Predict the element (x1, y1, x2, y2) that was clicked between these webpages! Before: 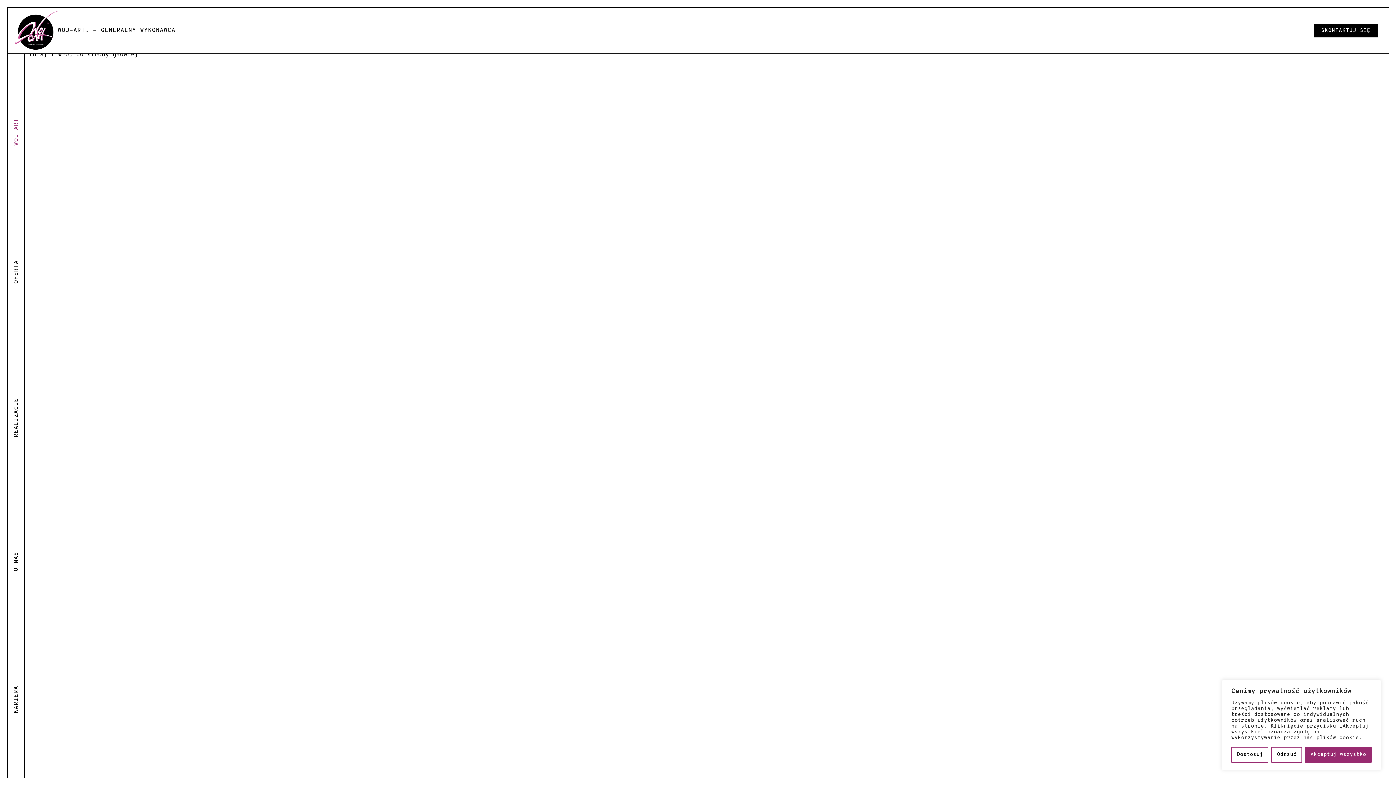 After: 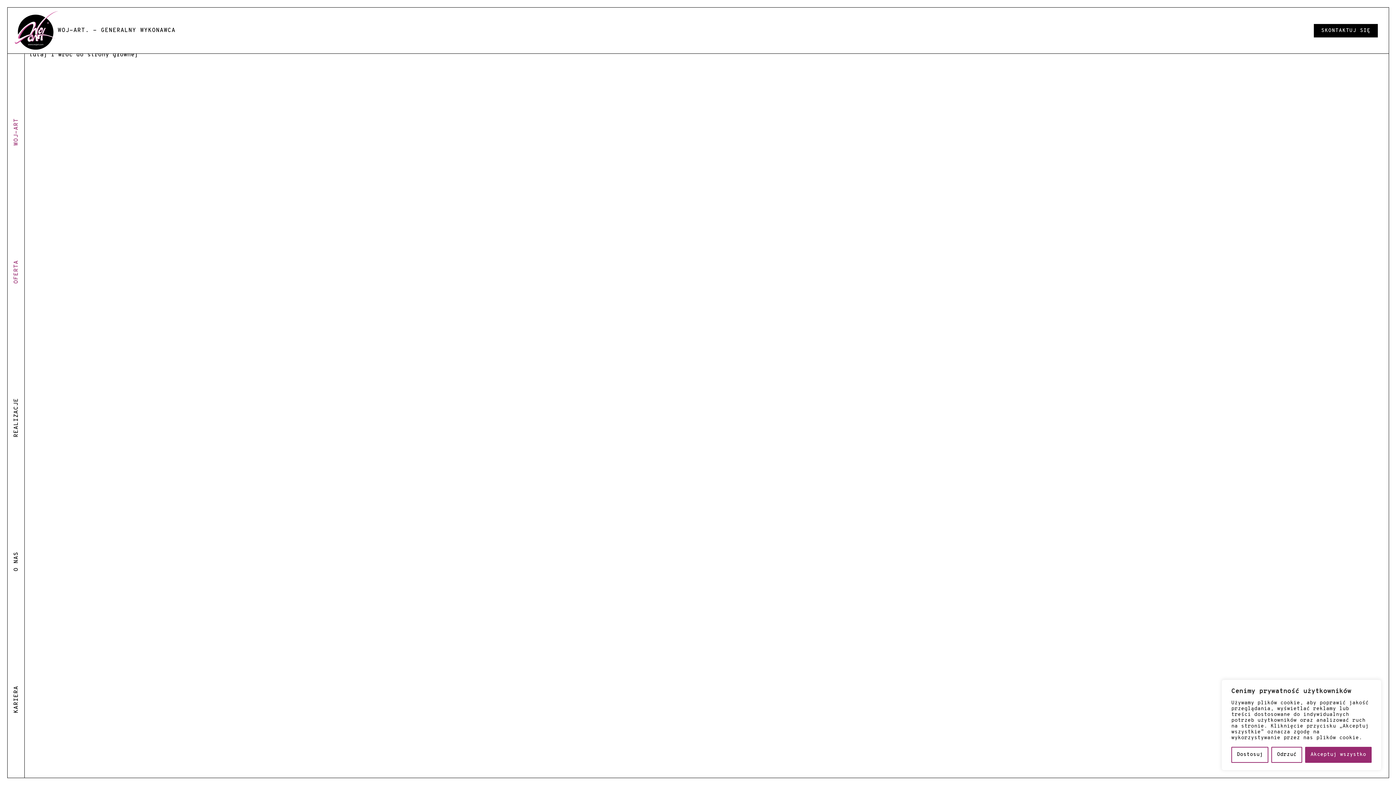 Action: bbox: (12, 260, 20, 283) label: OFERTA